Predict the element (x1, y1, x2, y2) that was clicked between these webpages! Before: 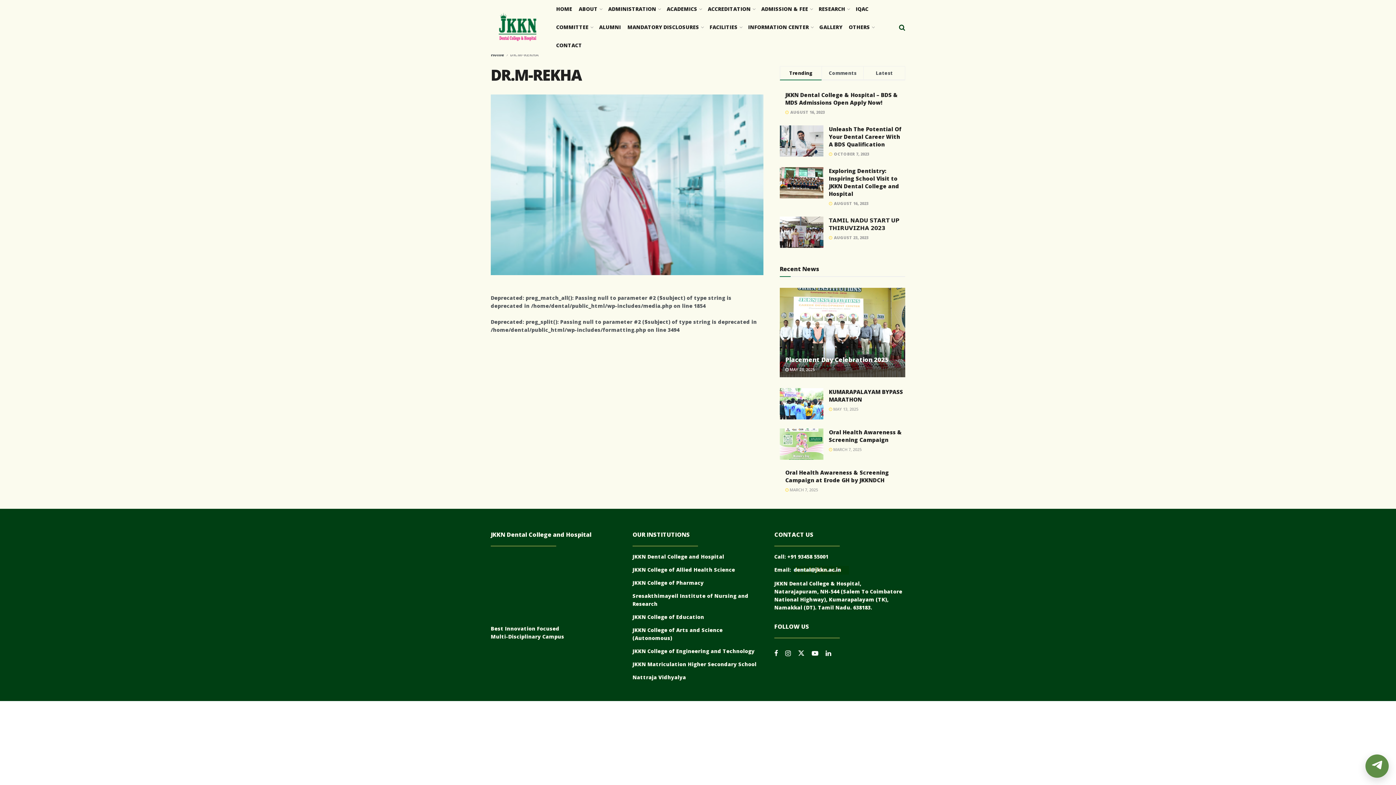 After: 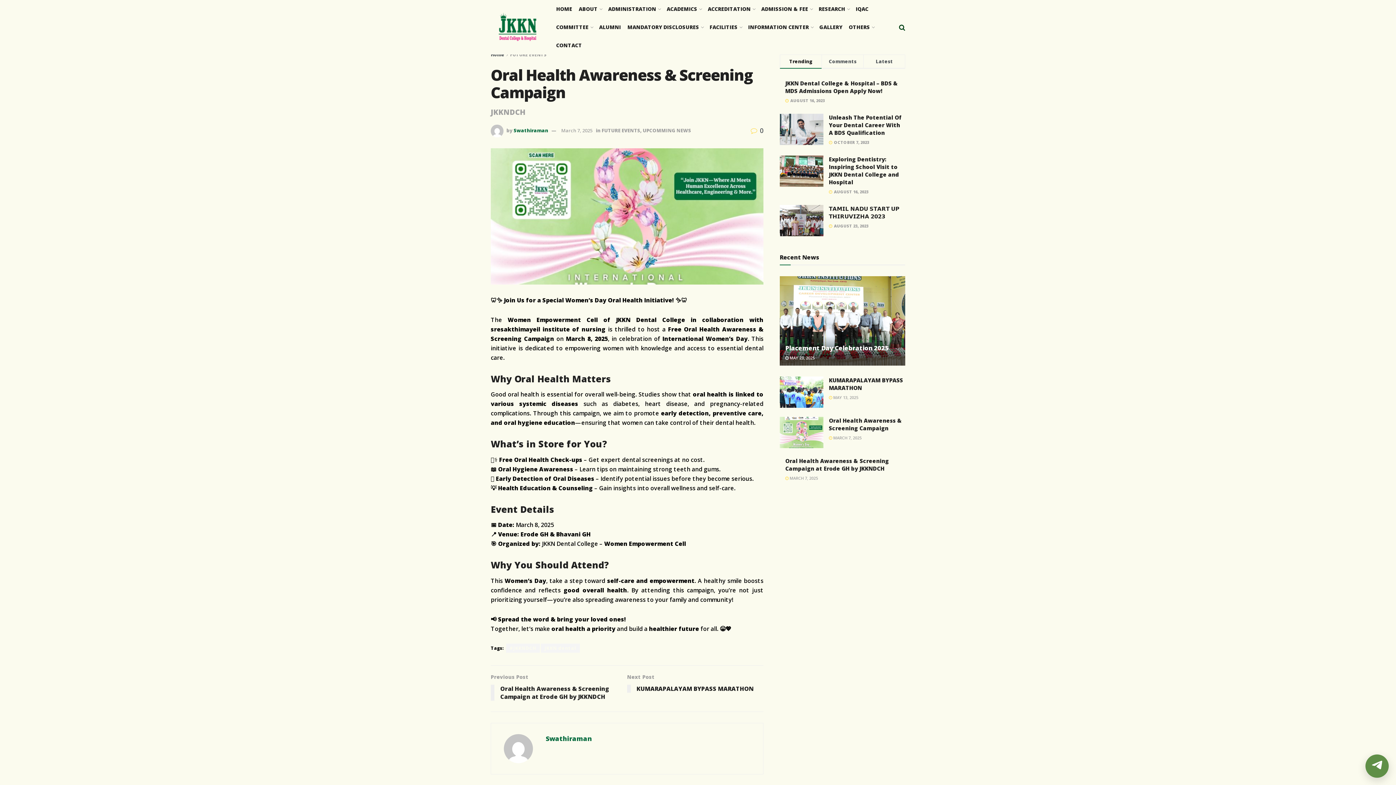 Action: bbox: (829, 428, 905, 444) label: Oral Health Awareness & Screening Campaign